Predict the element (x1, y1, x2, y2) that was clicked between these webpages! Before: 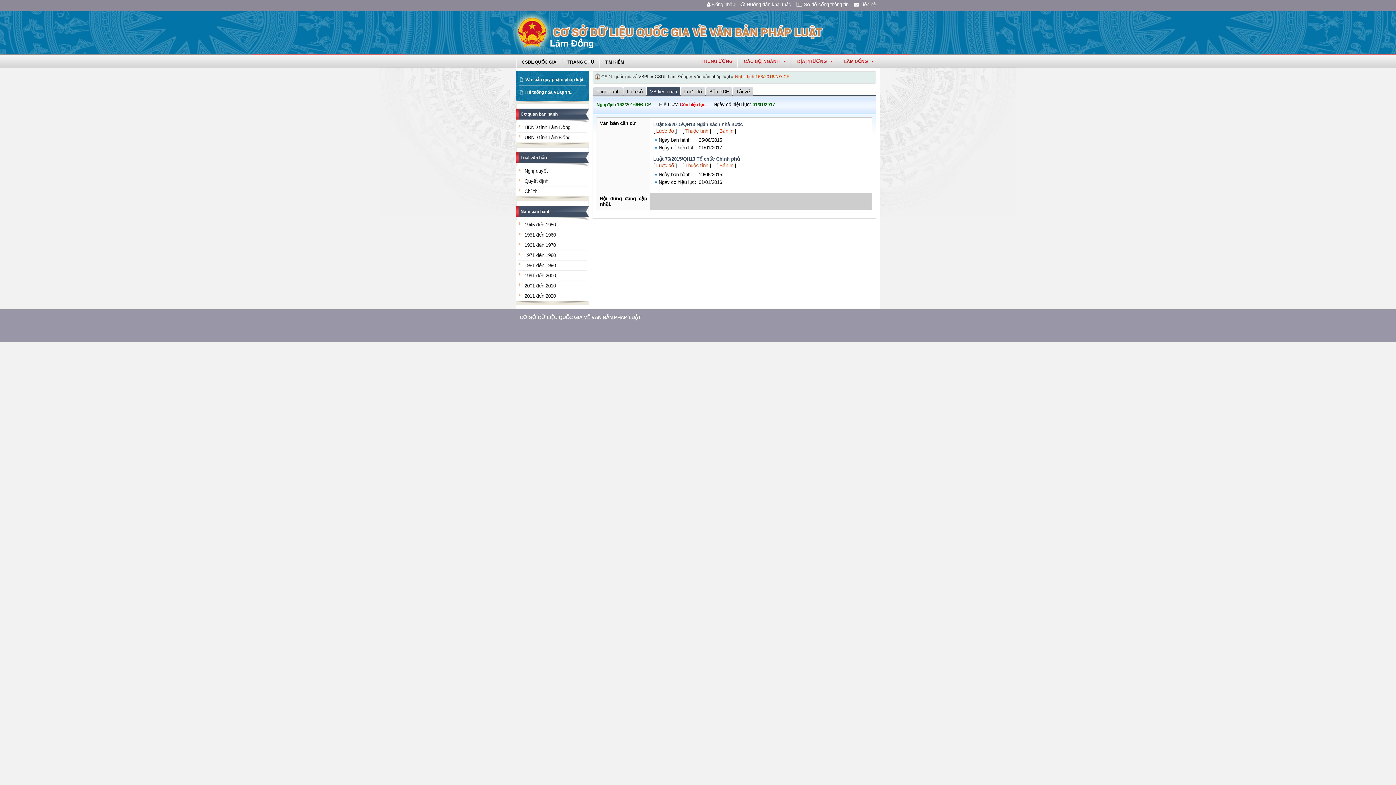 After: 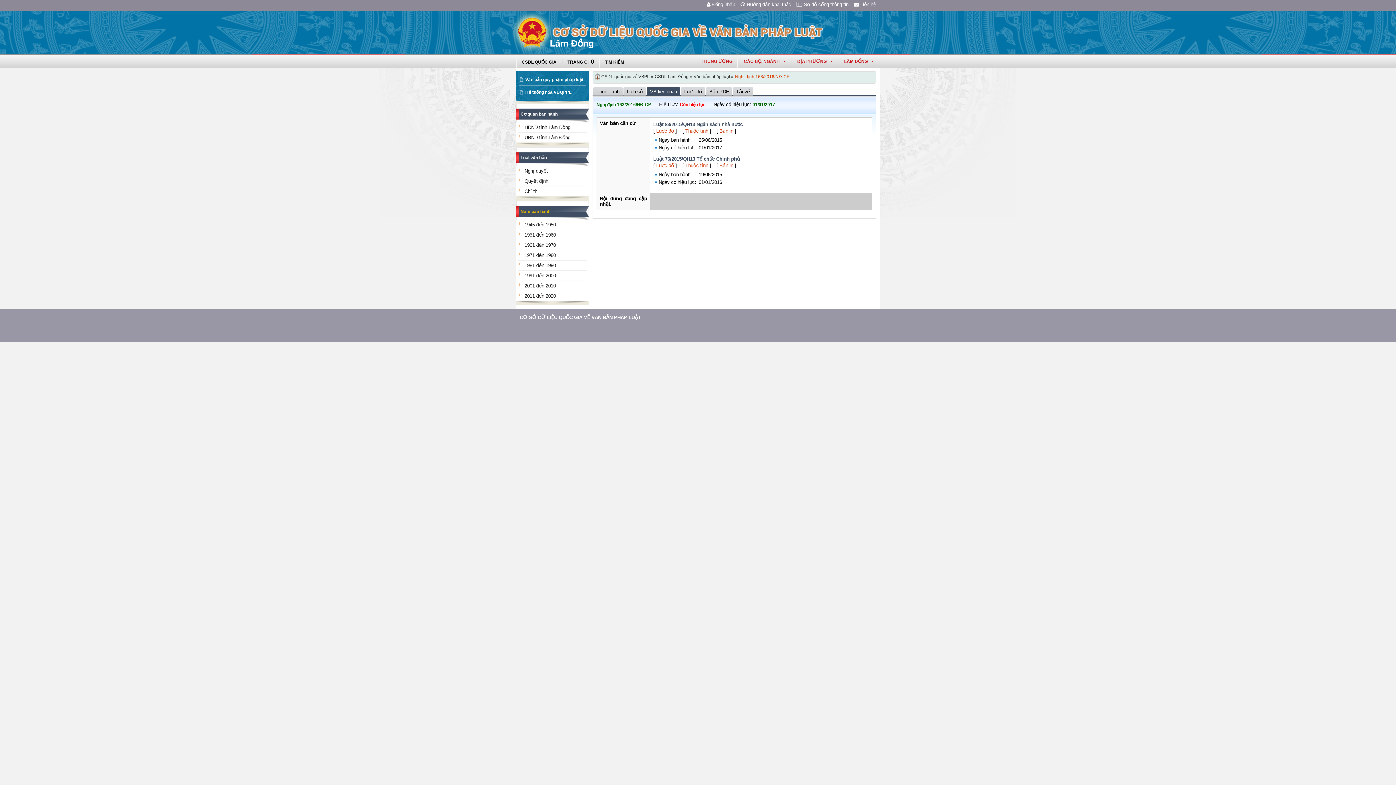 Action: label: Năm ban hành bbox: (520, 209, 550, 214)